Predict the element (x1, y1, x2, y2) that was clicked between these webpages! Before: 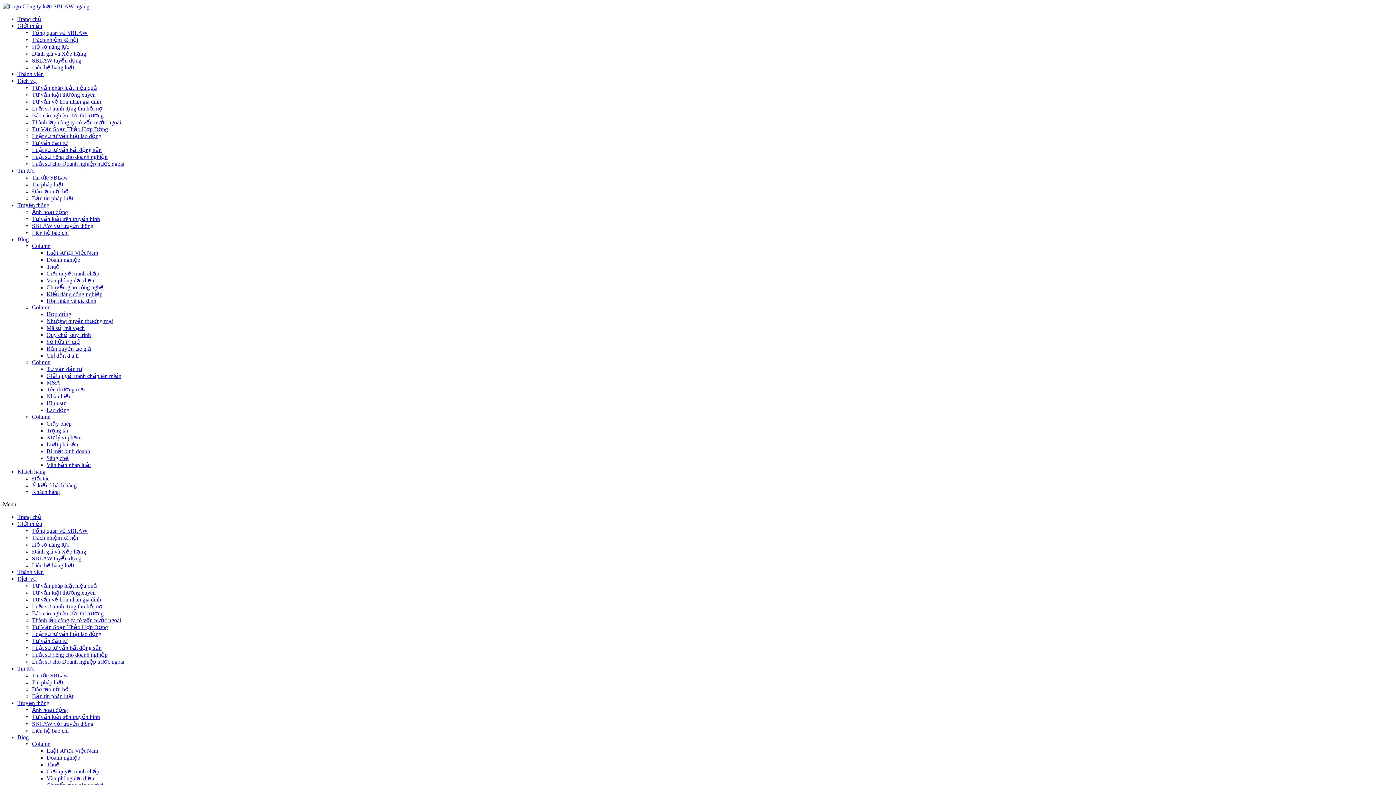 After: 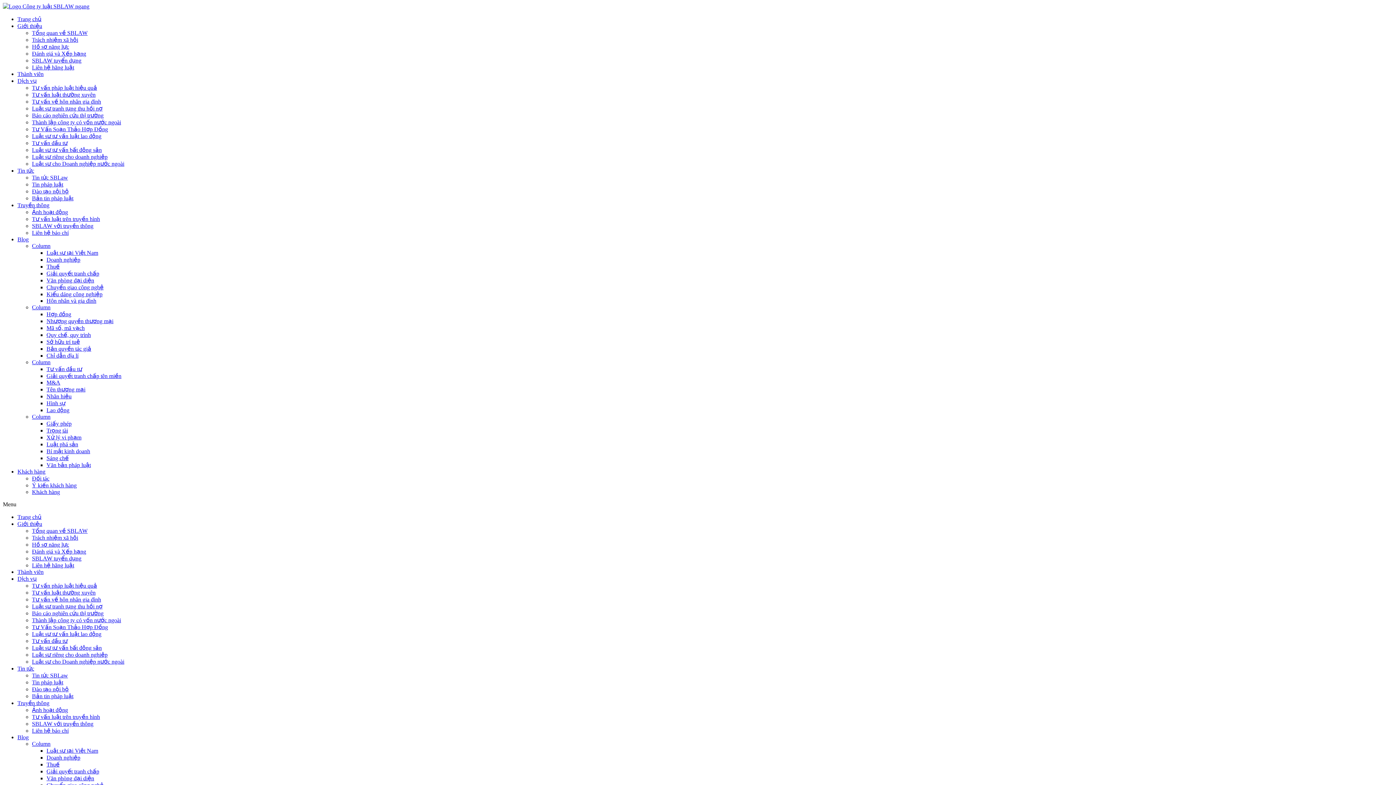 Action: bbox: (32, 304, 50, 310) label: Column